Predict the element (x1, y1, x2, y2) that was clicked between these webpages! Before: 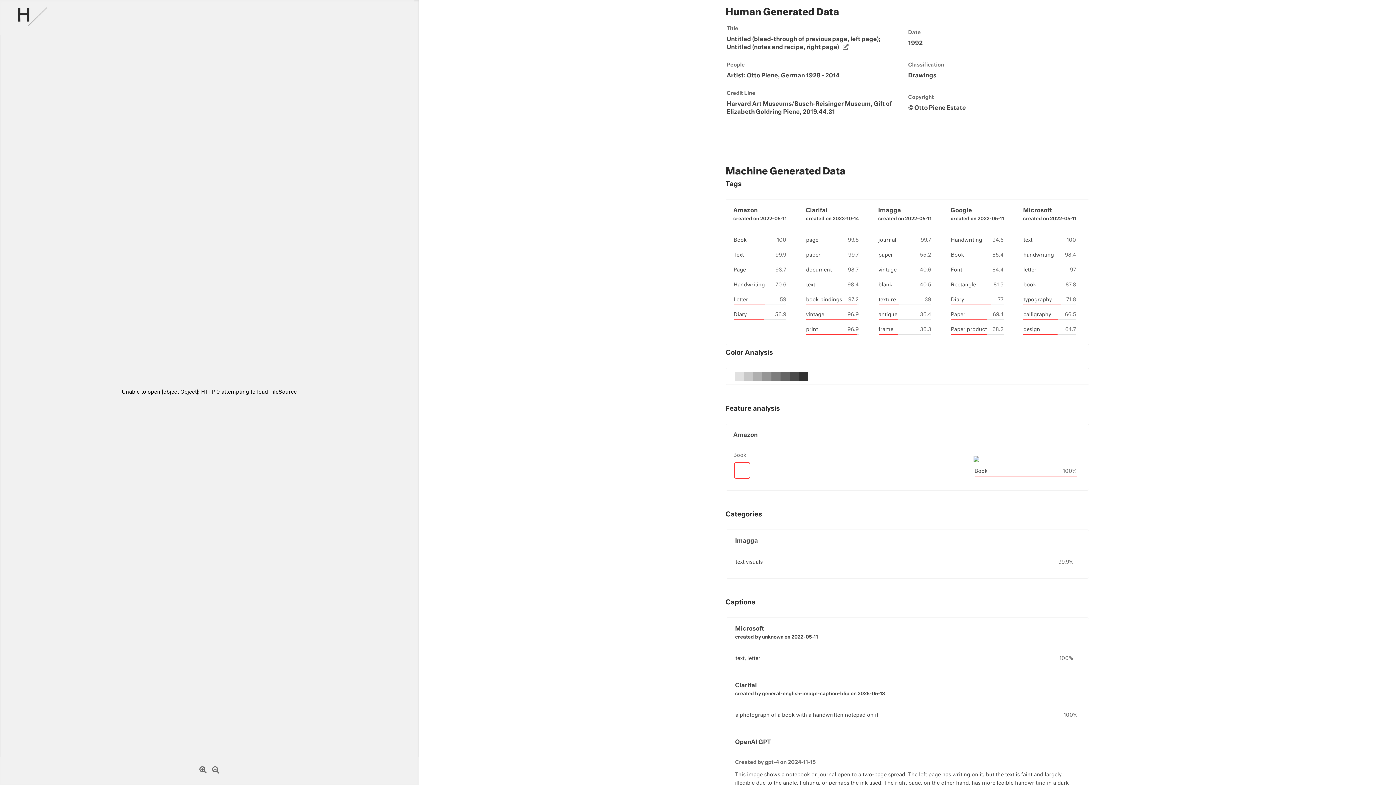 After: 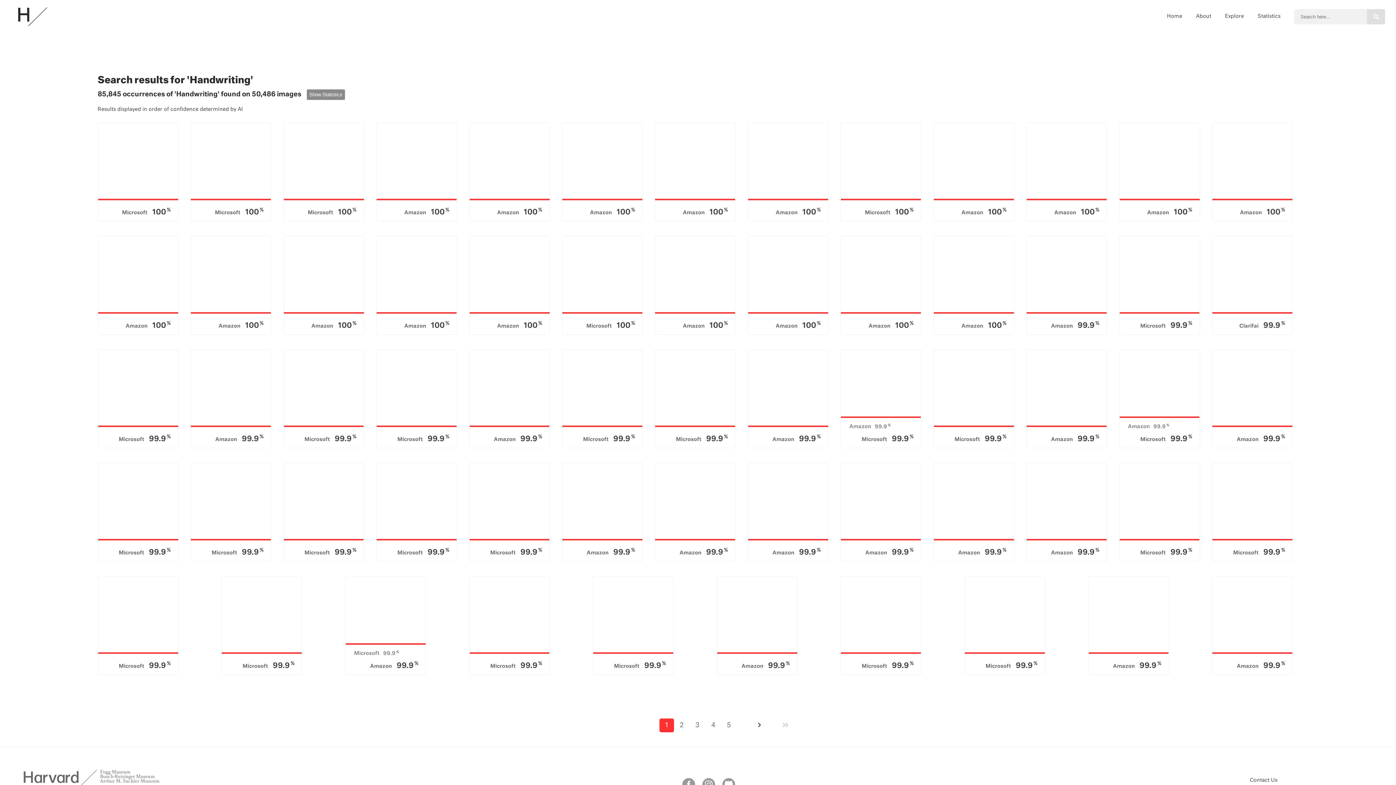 Action: label: Handwriting bbox: (733, 282, 765, 287)